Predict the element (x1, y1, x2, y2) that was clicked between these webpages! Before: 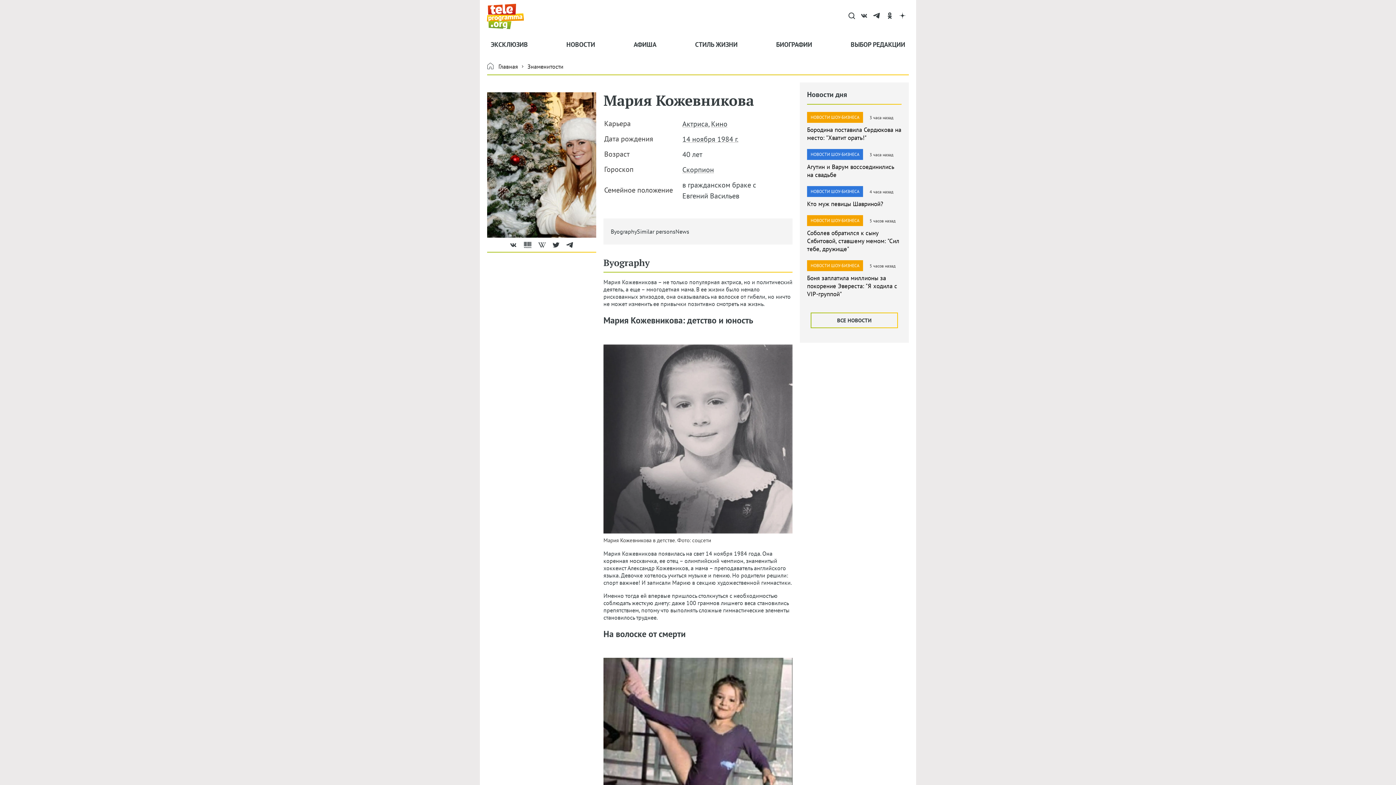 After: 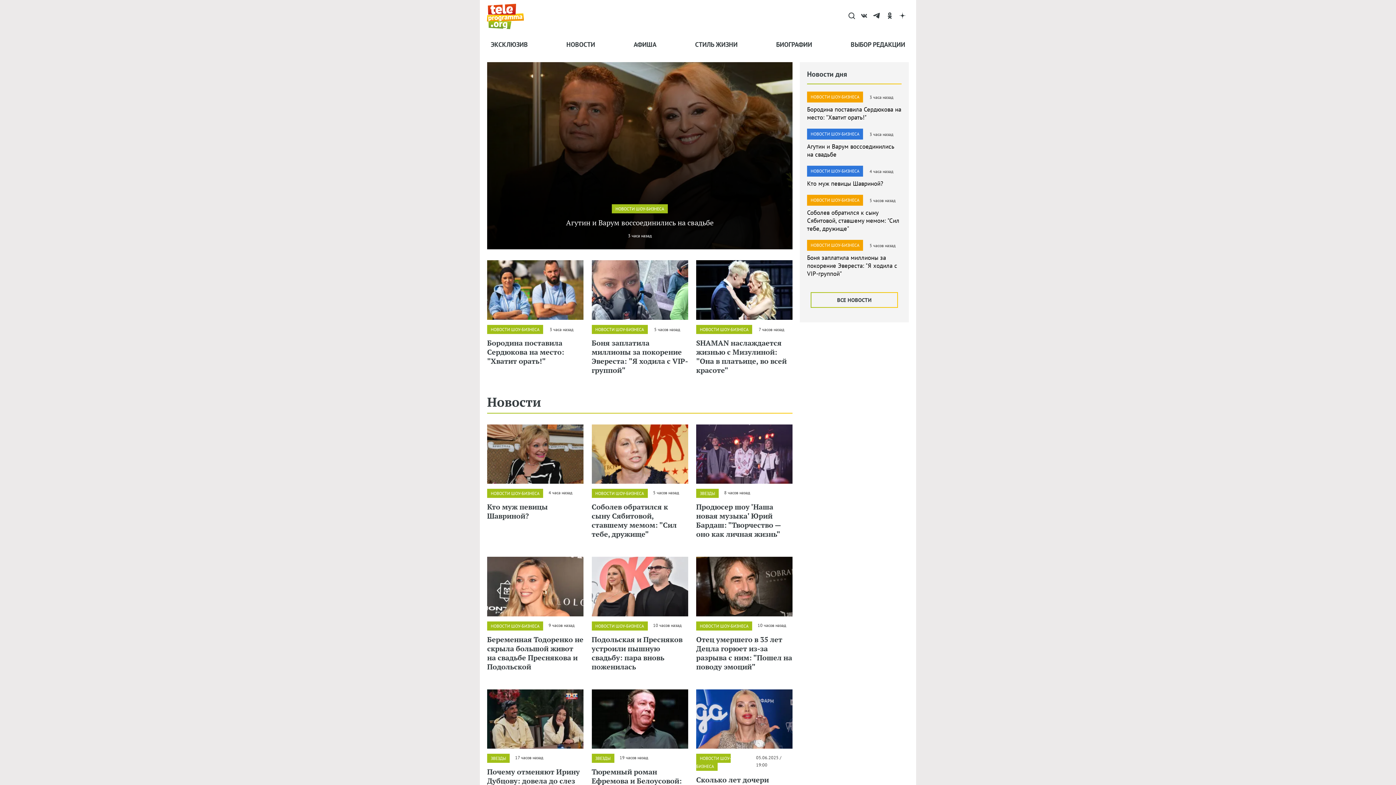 Action: label: Homepage bbox: (487, 3, 531, 29)